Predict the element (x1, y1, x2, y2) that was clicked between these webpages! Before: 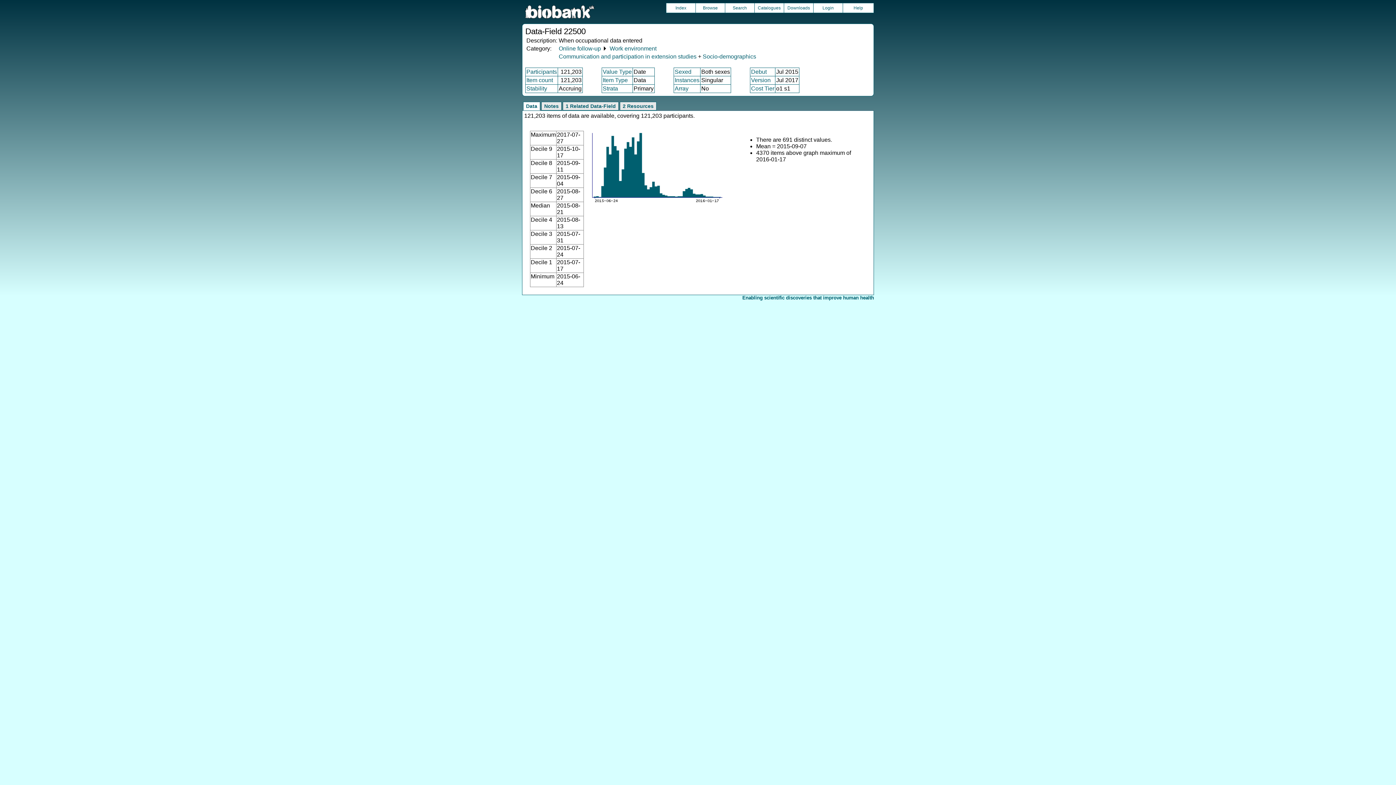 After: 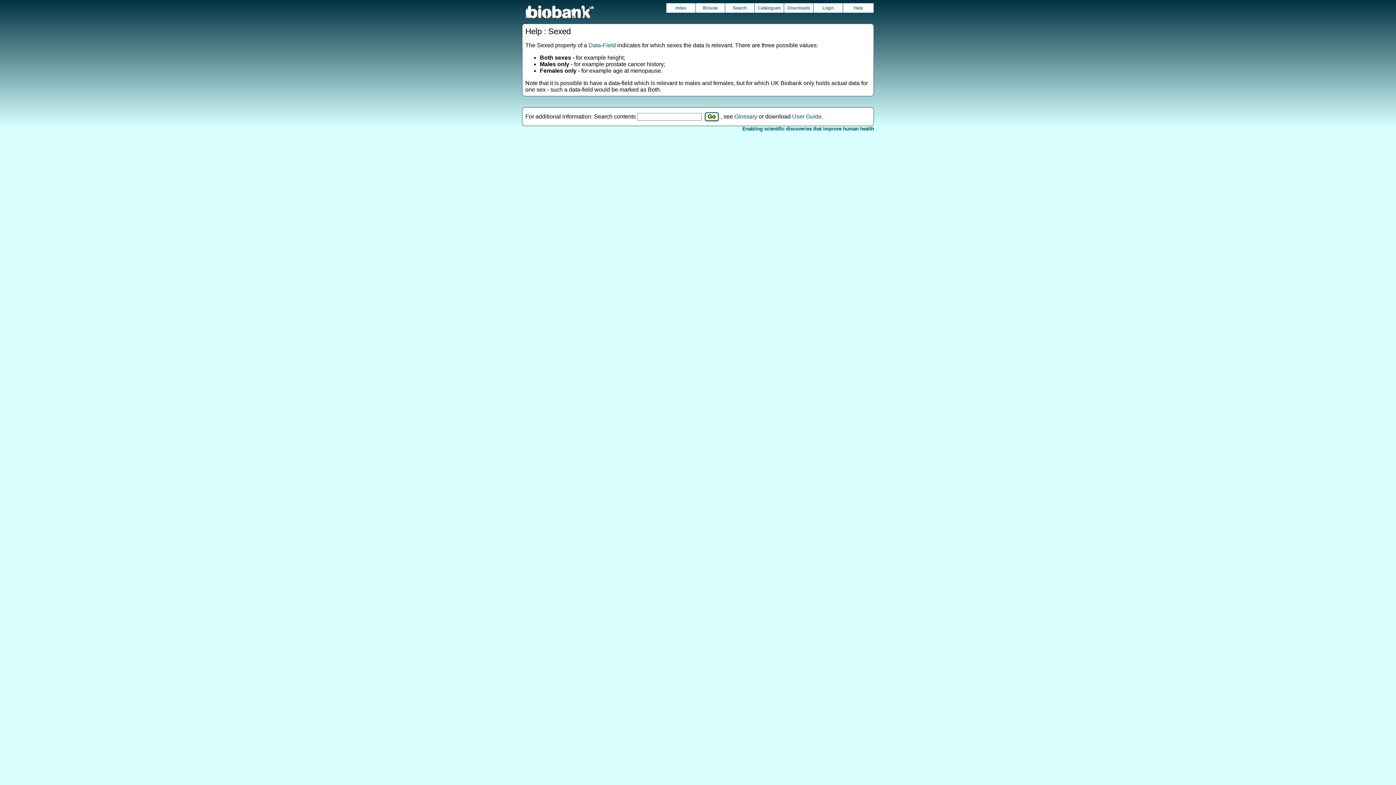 Action: label: Sexed bbox: (674, 68, 691, 74)